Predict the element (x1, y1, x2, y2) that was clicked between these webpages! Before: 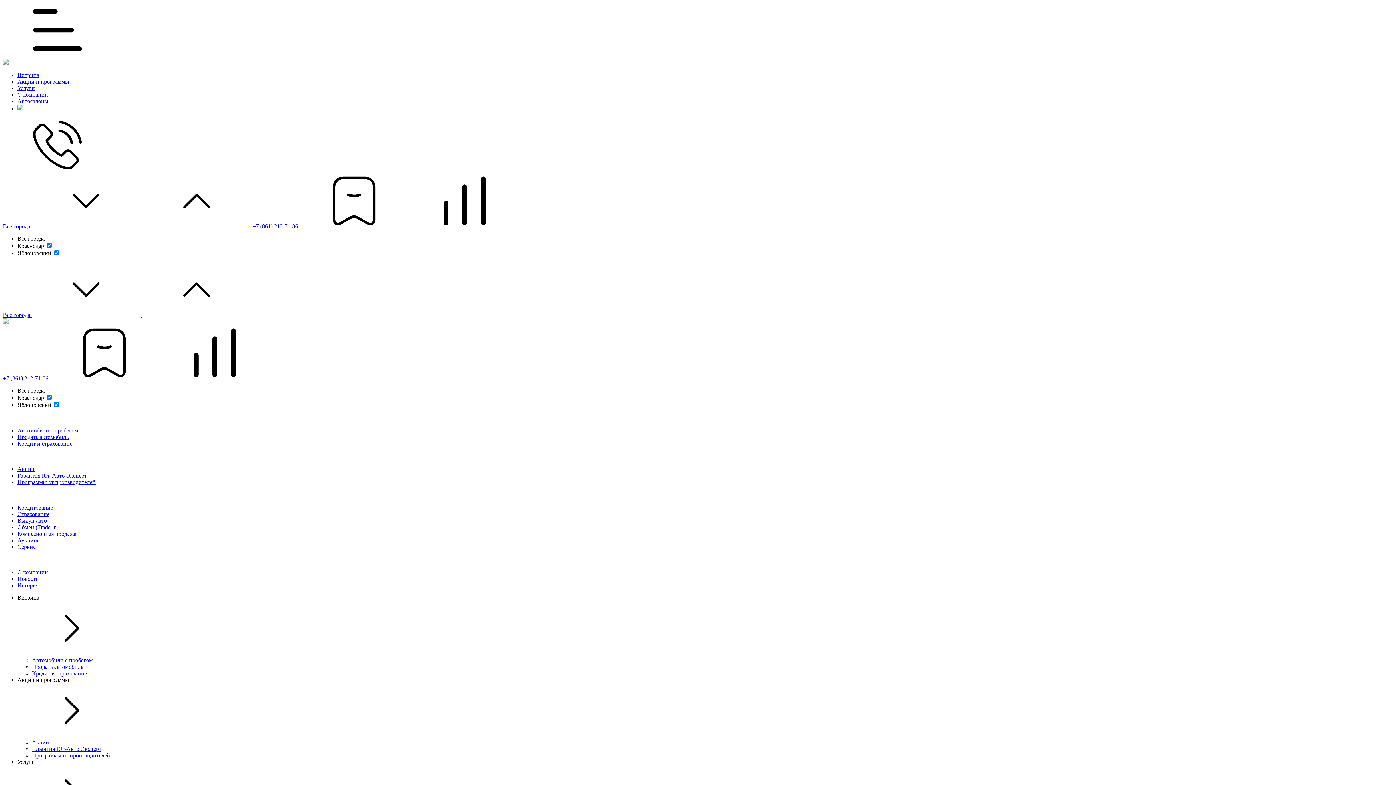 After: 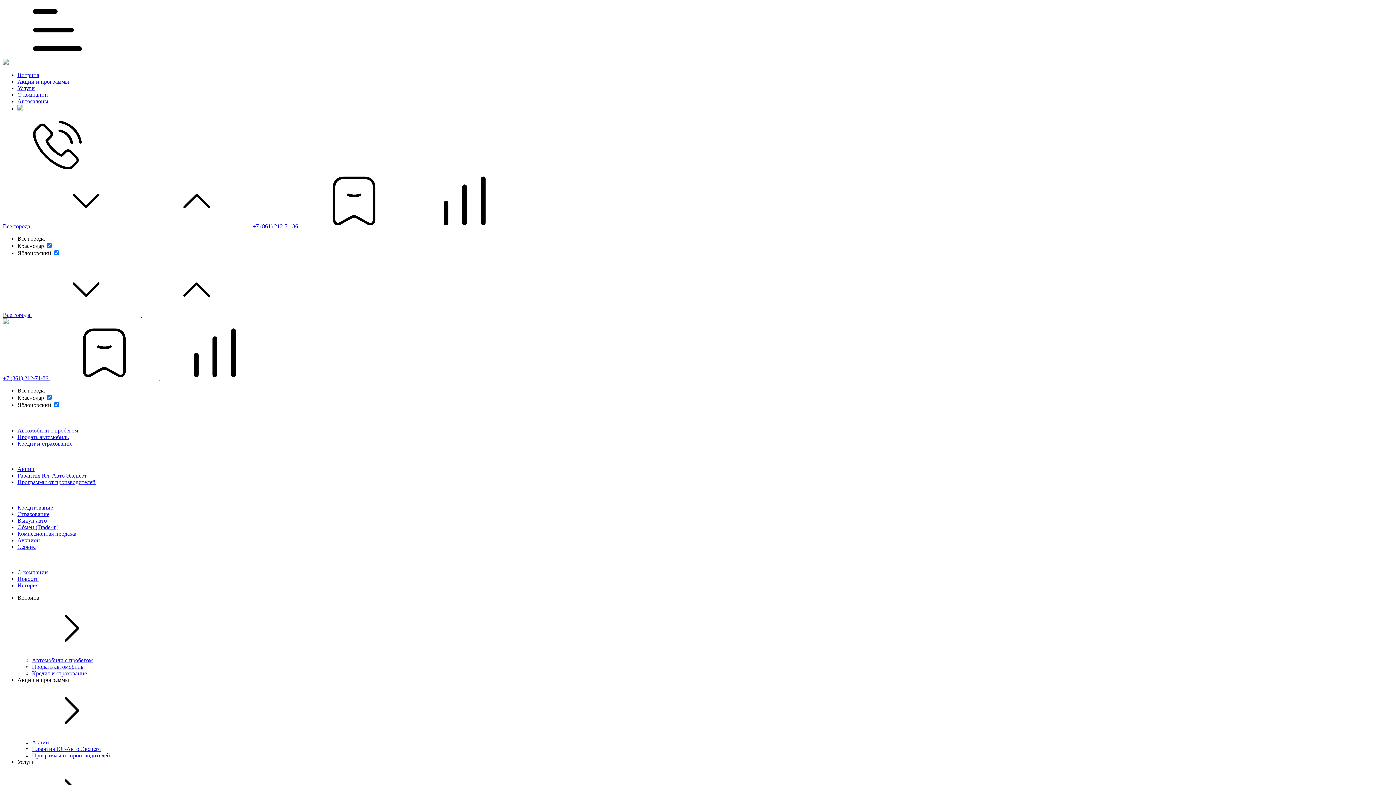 Action: bbox: (17, 479, 95, 485) label: Программы от производителей